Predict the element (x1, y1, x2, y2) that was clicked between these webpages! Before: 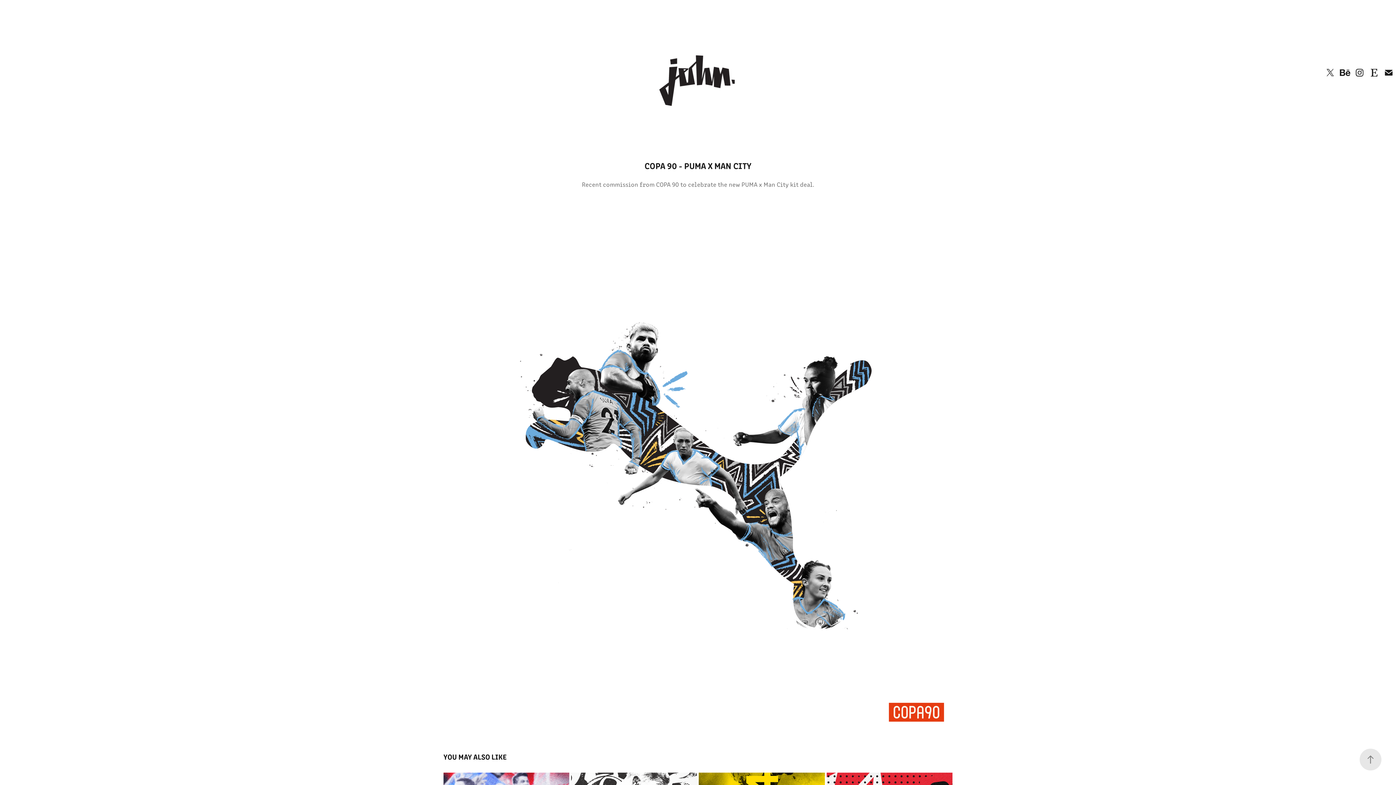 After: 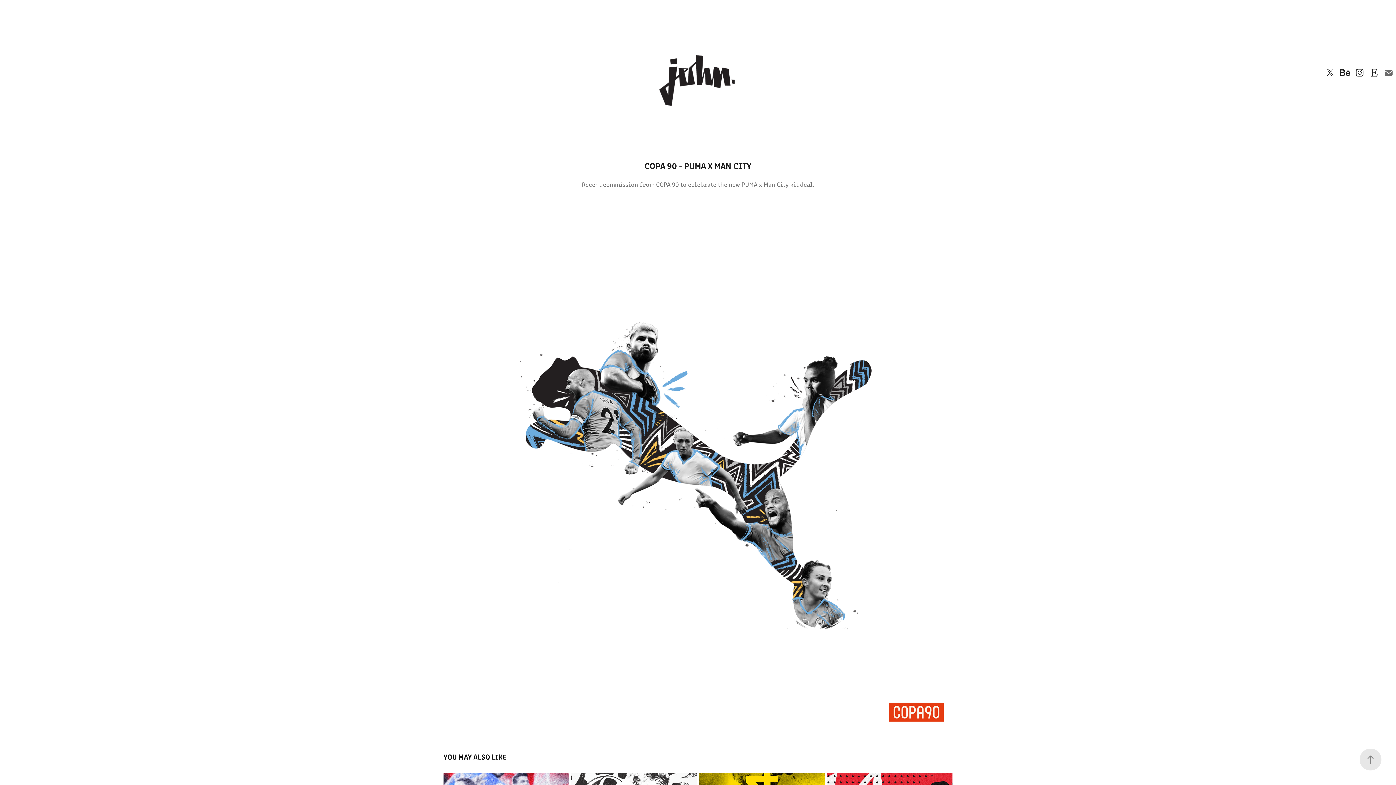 Action: bbox: (1381, 65, 1396, 80)